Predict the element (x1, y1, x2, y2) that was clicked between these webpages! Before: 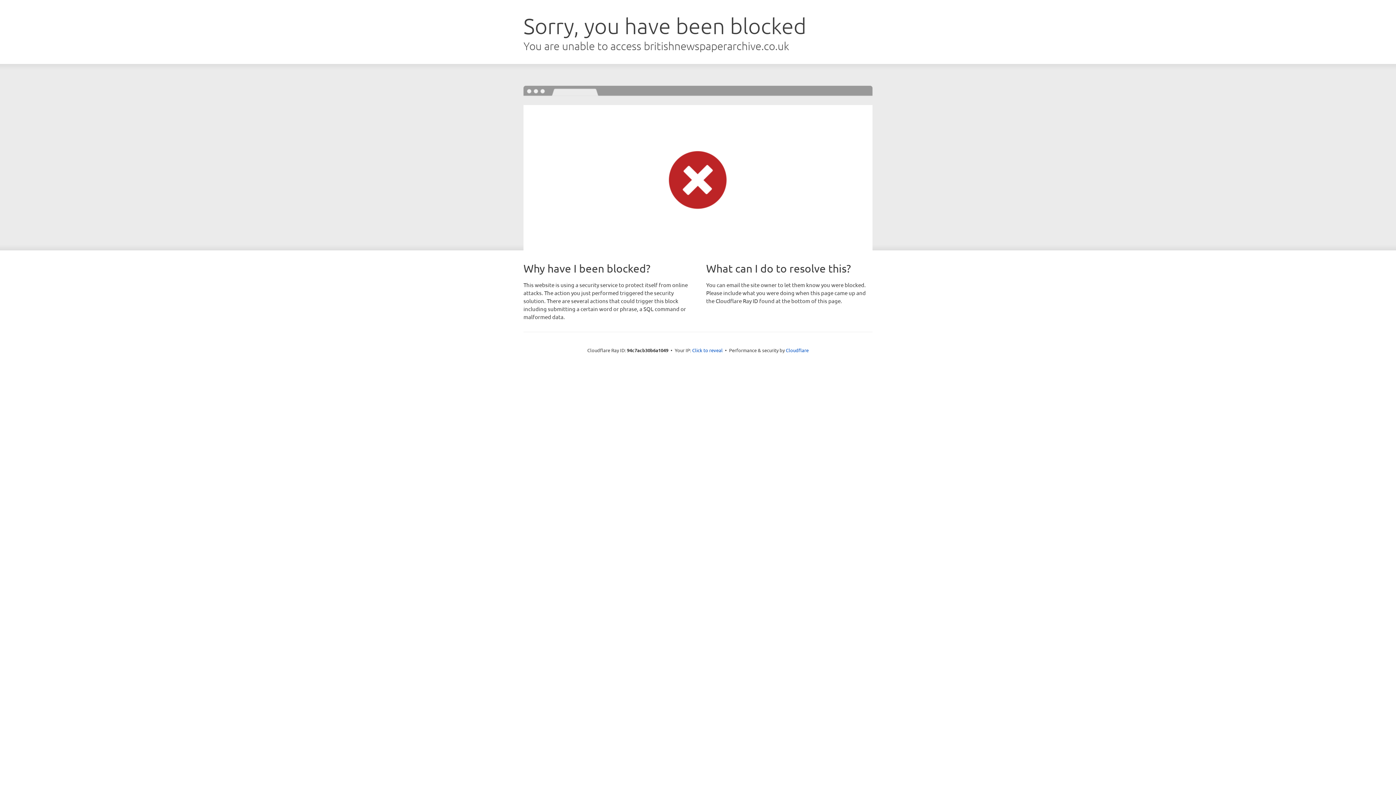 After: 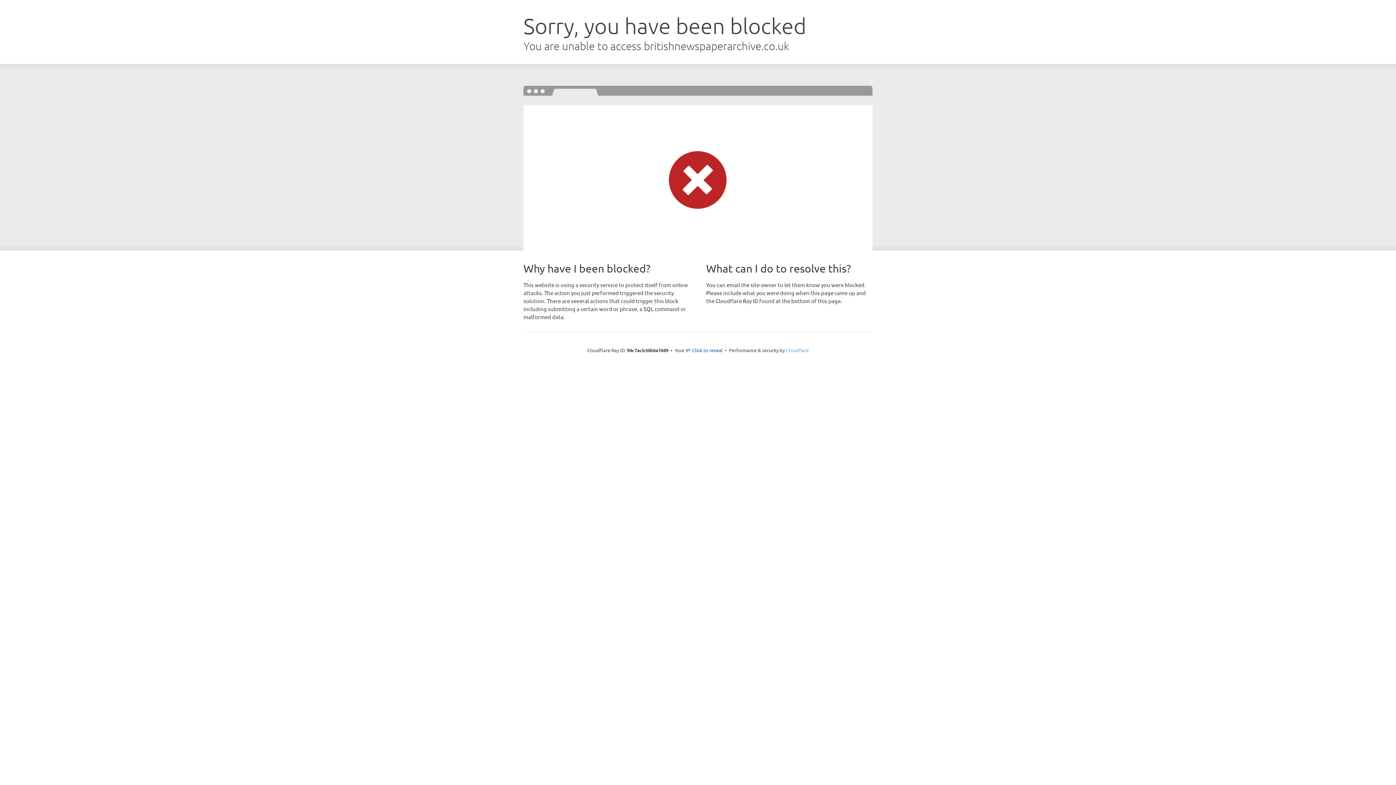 Action: label: Cloudflare bbox: (786, 347, 808, 353)